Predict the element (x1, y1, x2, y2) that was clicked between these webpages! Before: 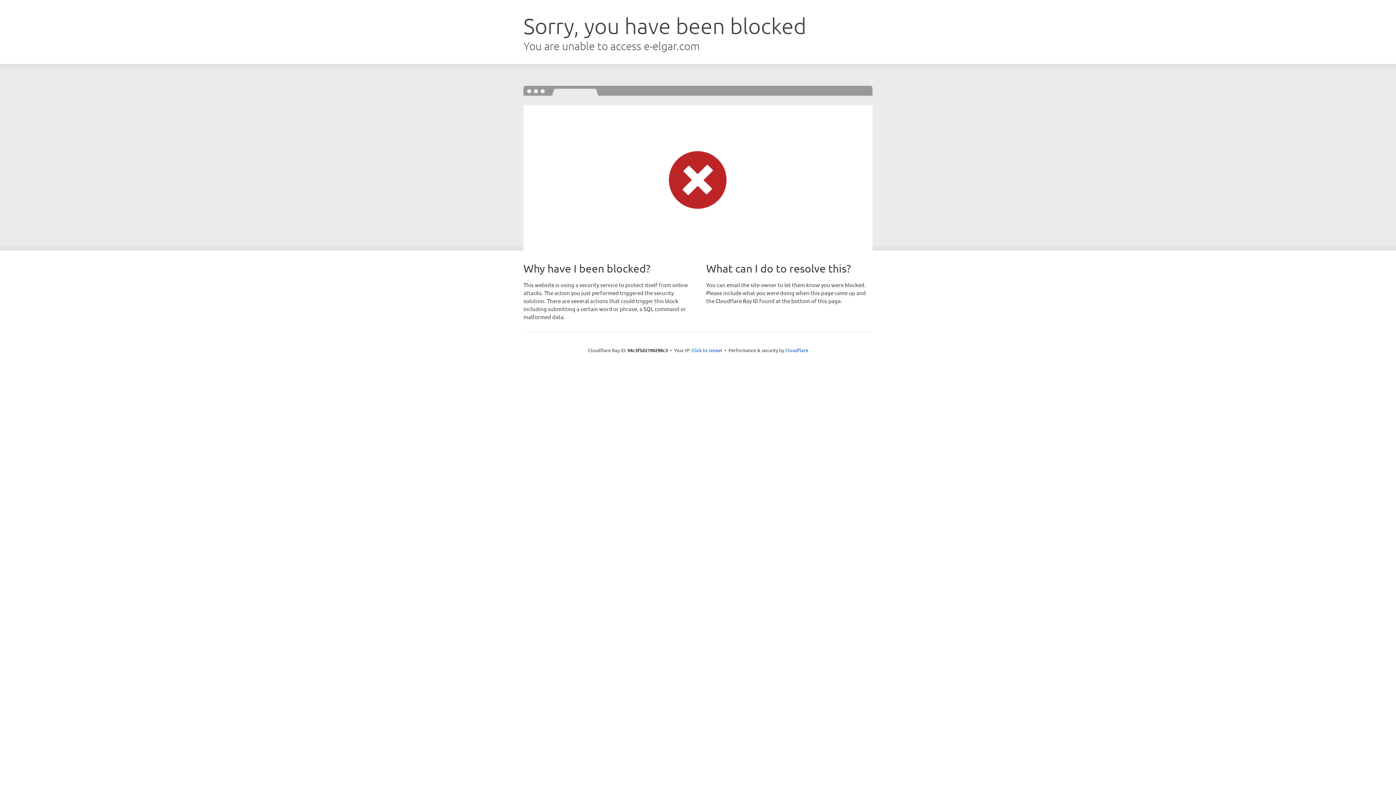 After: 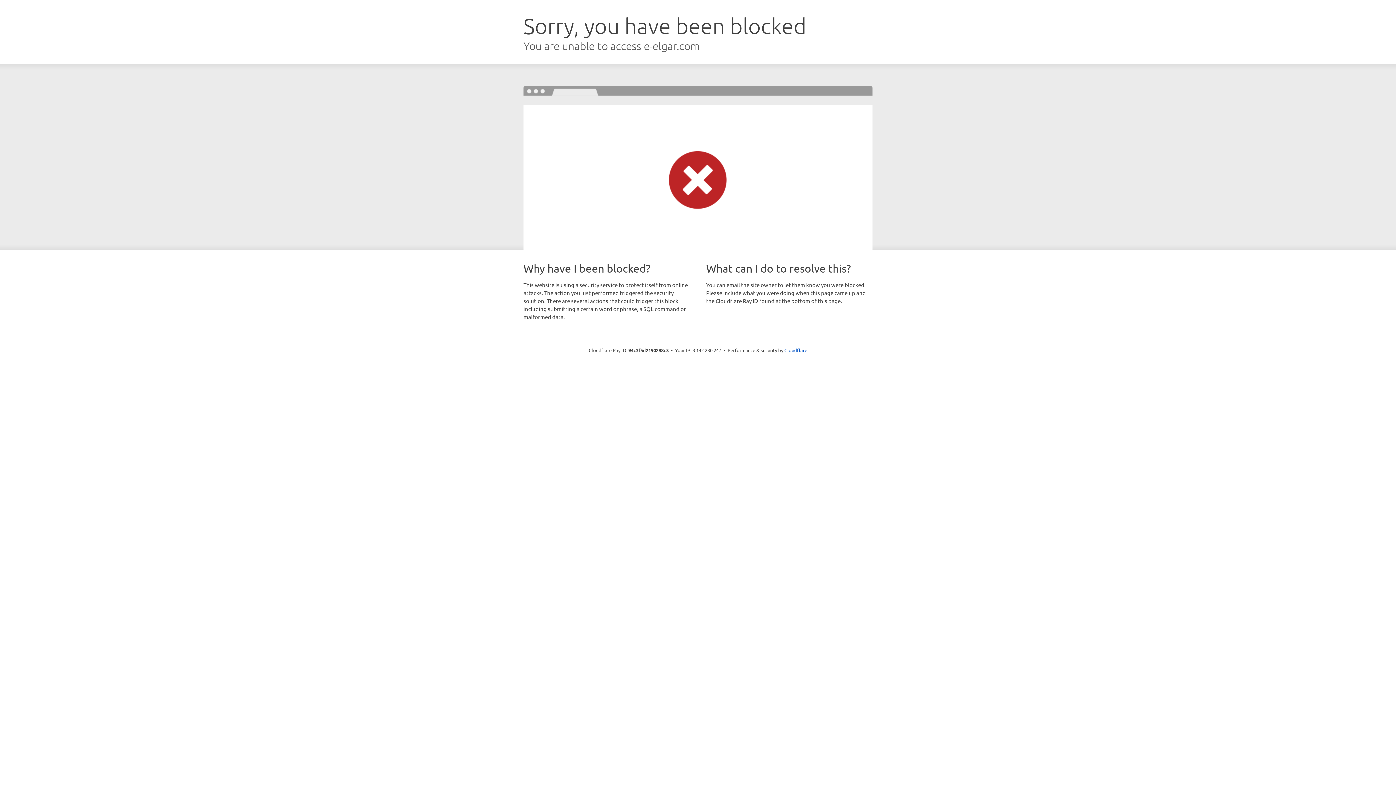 Action: label: Click to reveal bbox: (691, 346, 722, 353)